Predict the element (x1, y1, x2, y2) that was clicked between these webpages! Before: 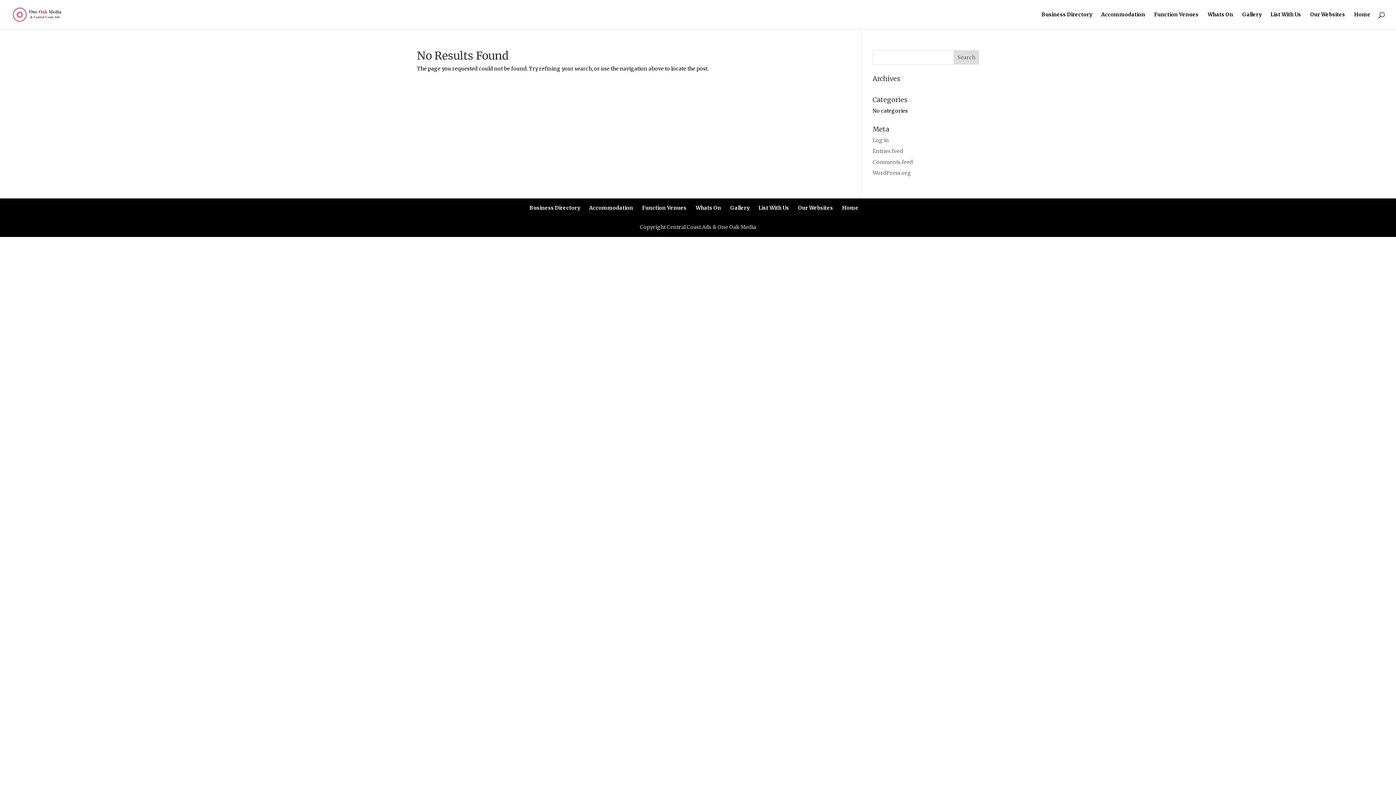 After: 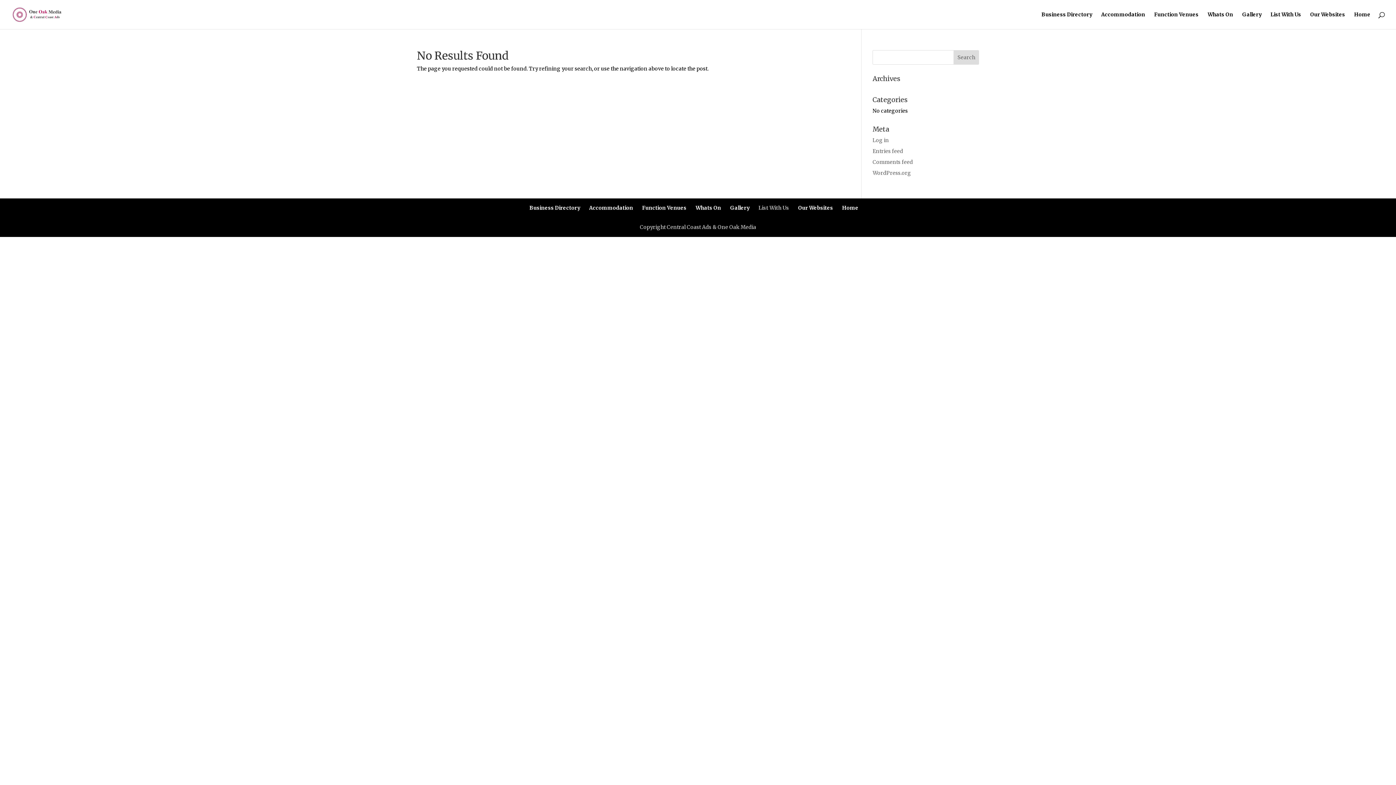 Action: bbox: (758, 204, 789, 211) label: List With Us